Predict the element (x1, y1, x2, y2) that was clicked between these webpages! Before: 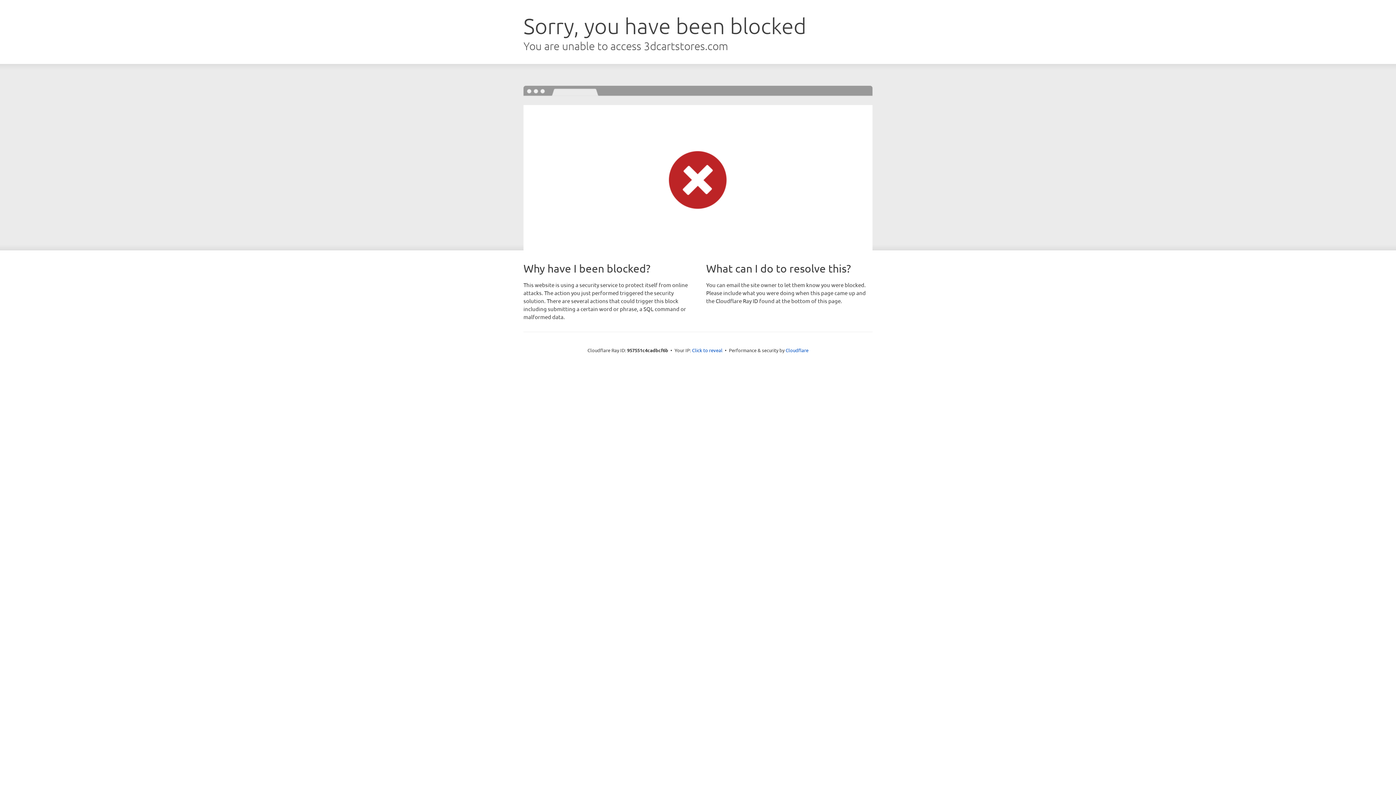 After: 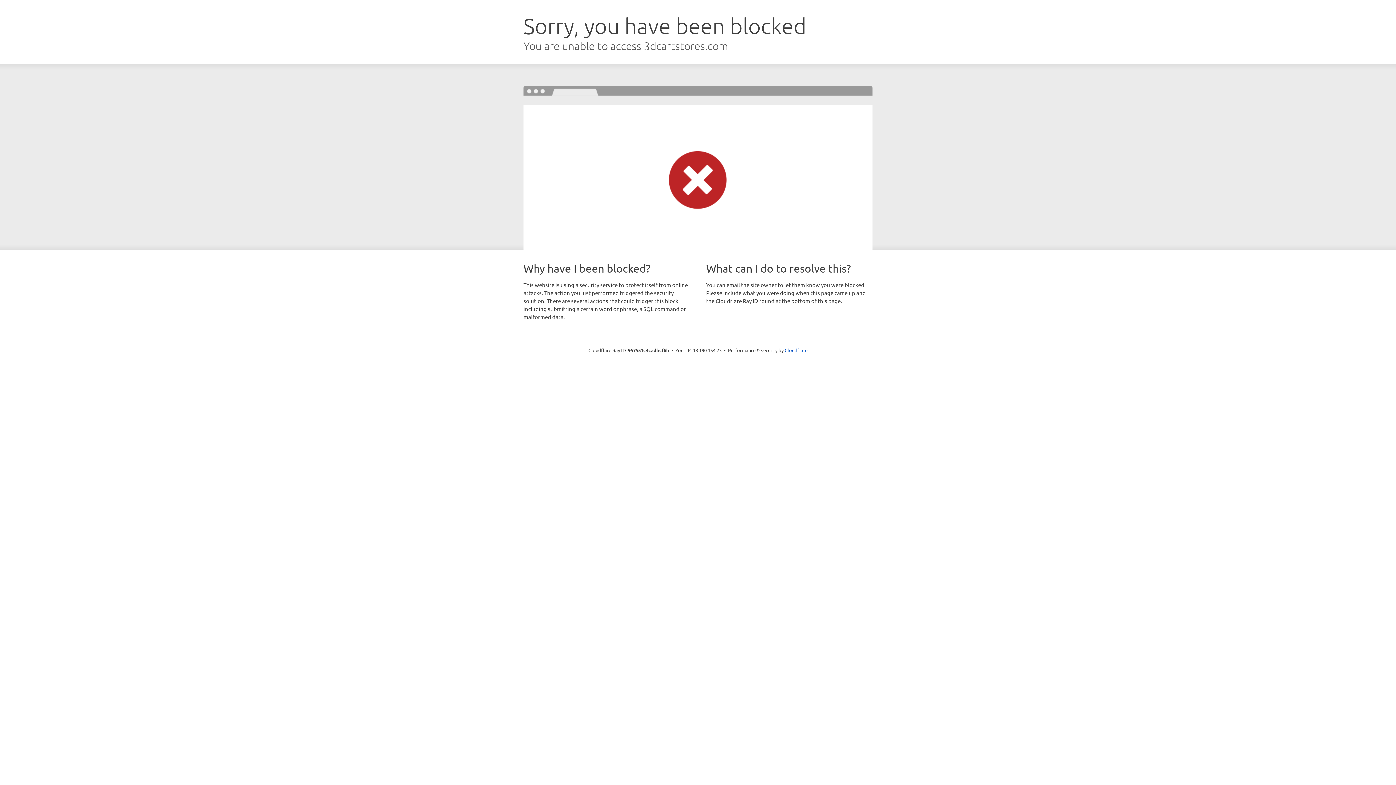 Action: label: Click to reveal bbox: (692, 346, 722, 353)